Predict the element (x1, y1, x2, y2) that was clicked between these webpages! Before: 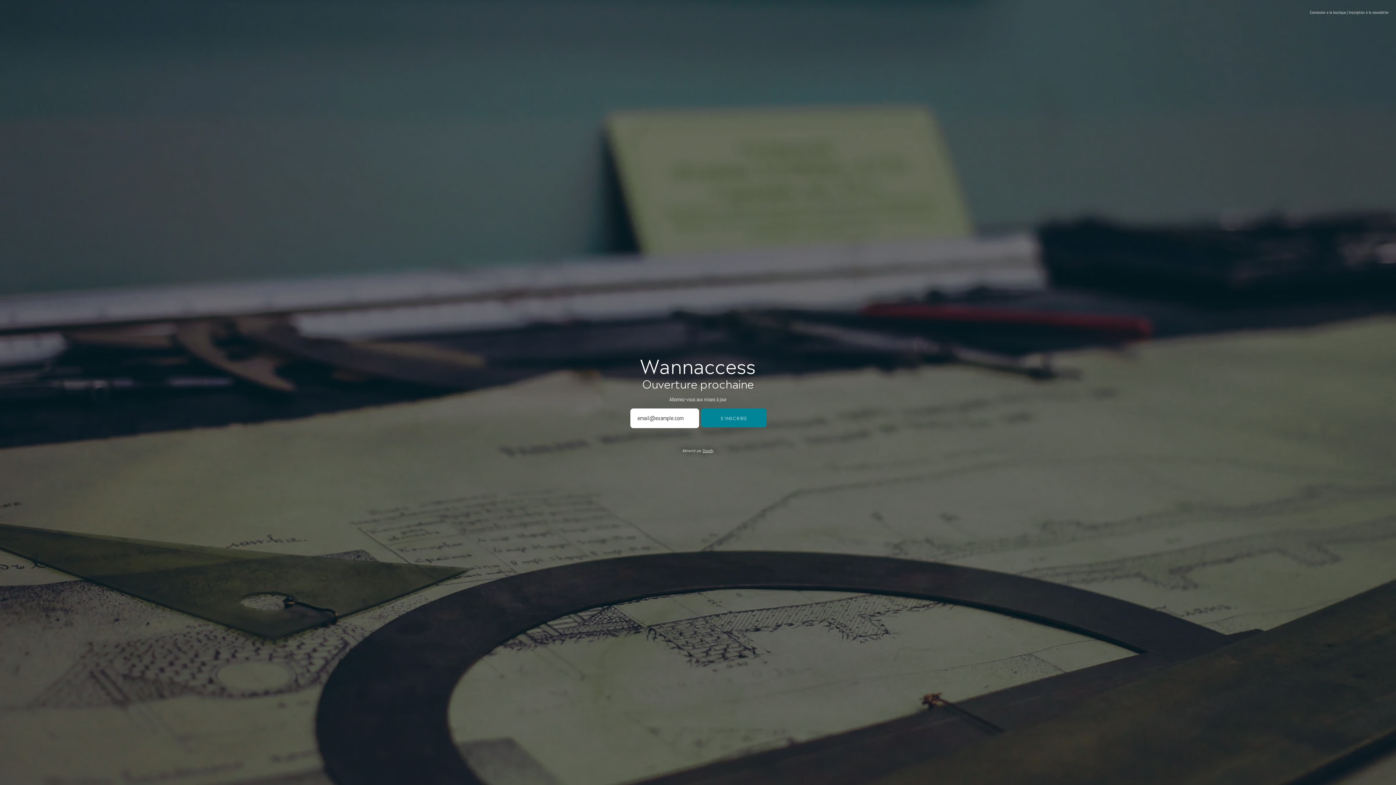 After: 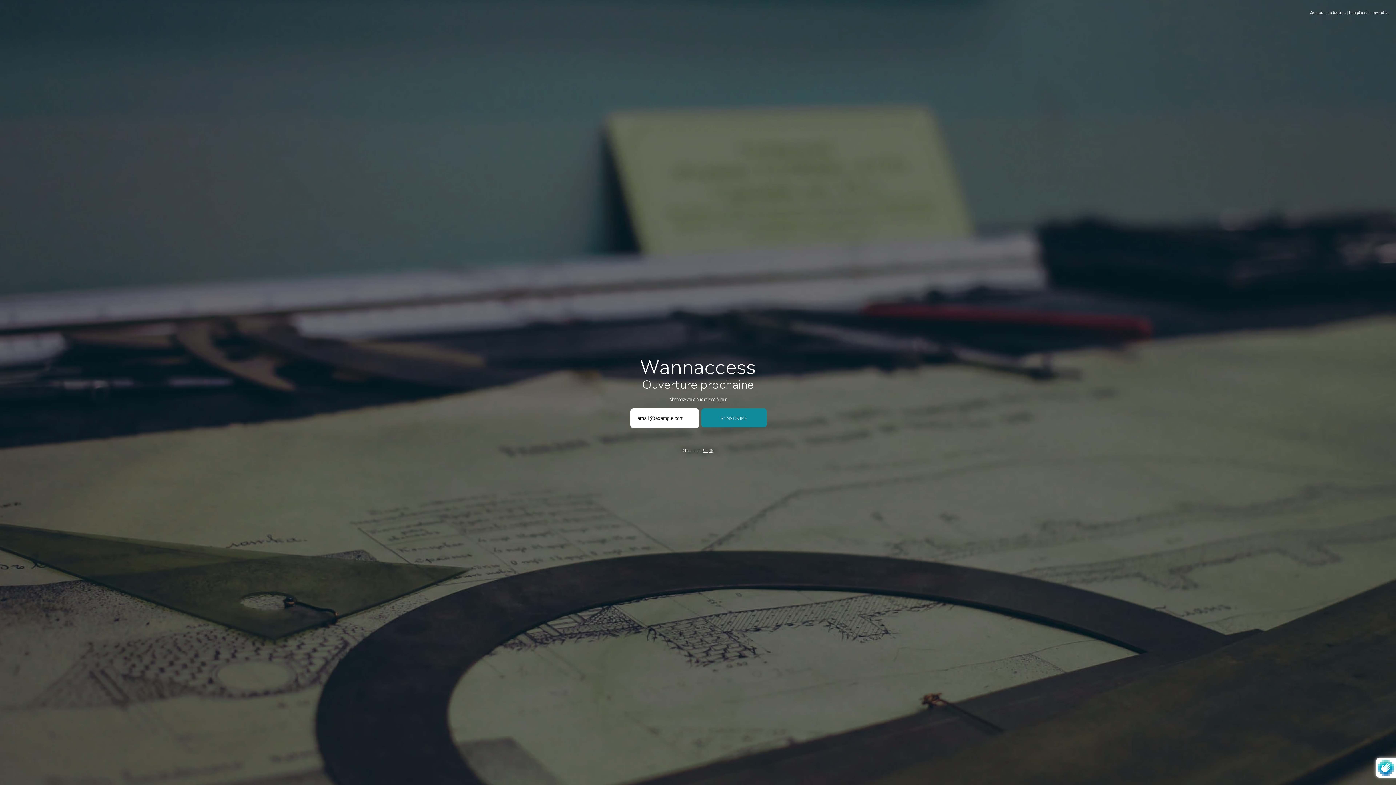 Action: label: S'INSCRIRE bbox: (701, 408, 766, 427)